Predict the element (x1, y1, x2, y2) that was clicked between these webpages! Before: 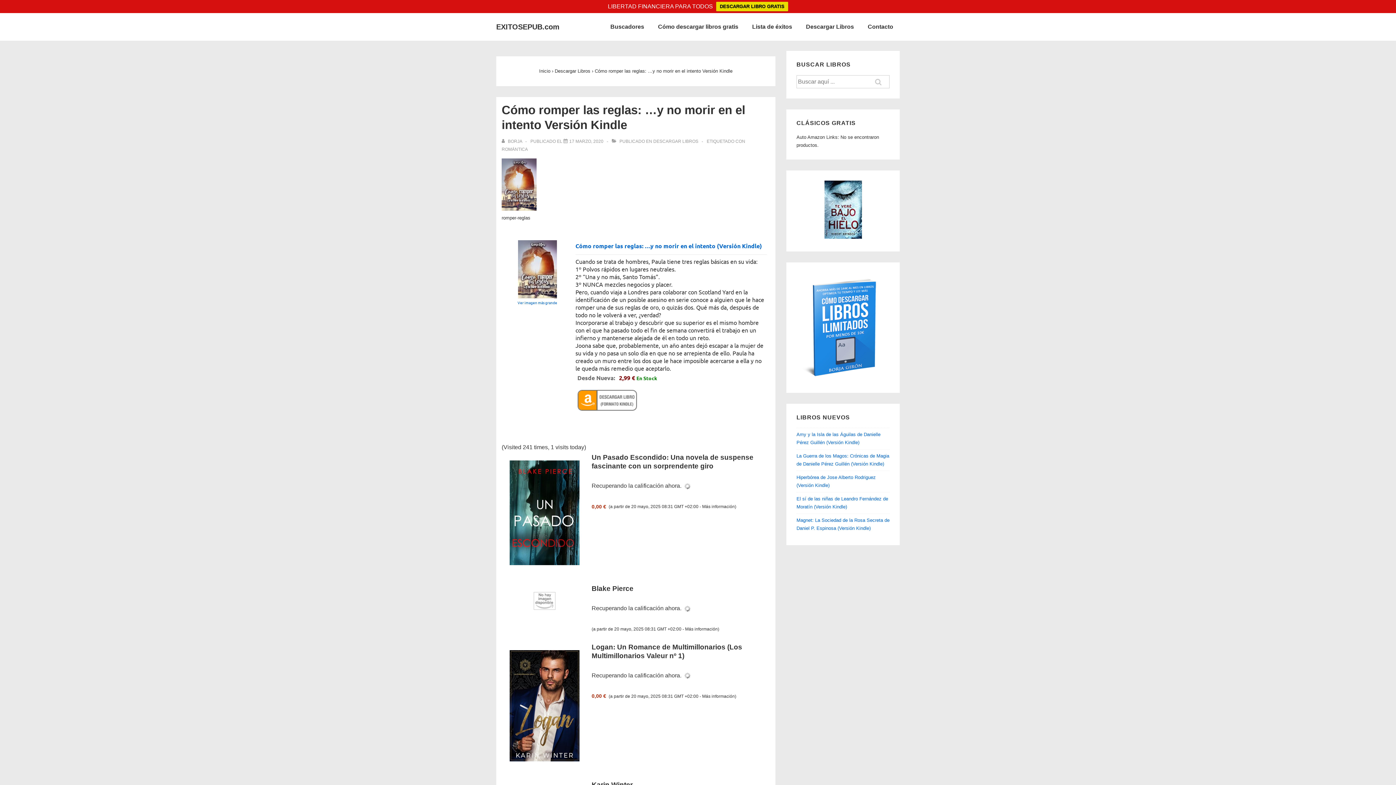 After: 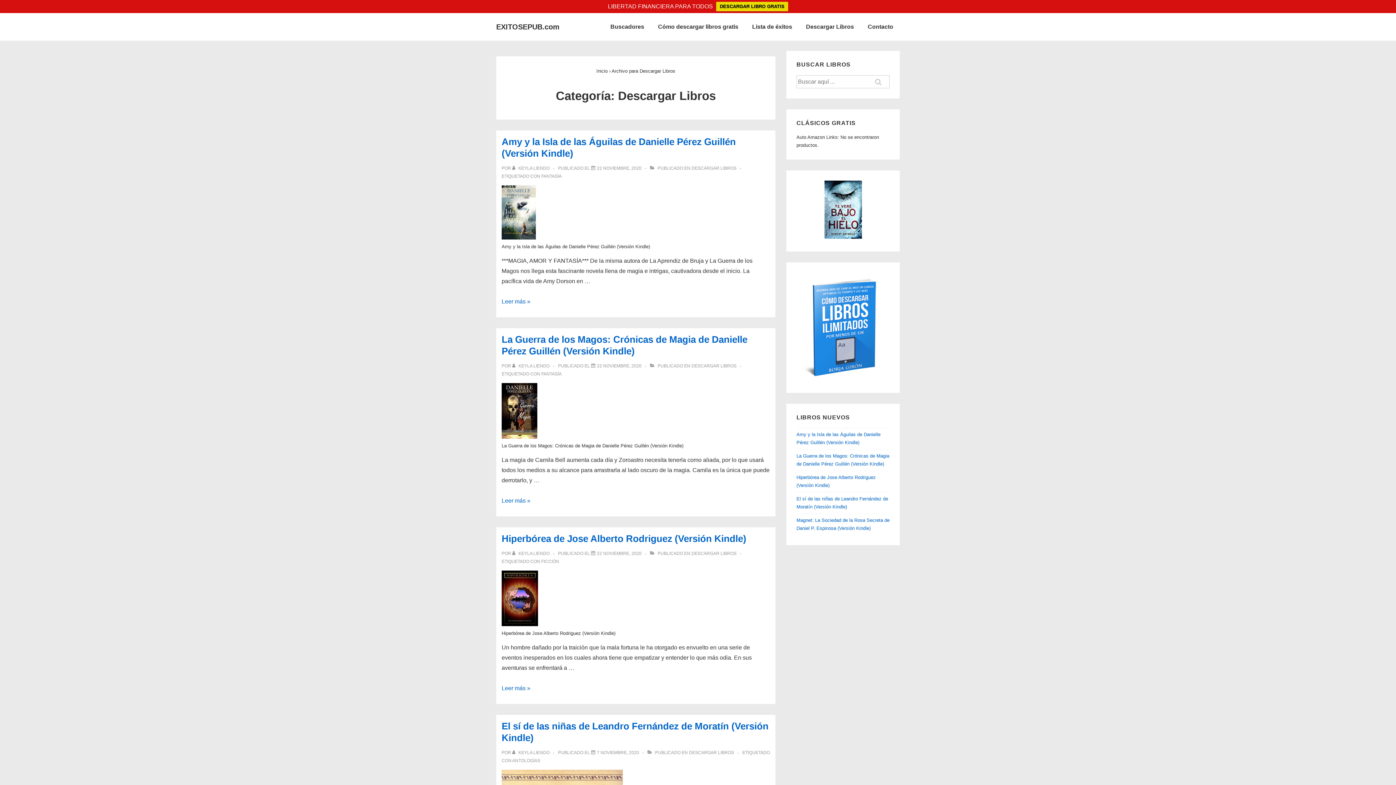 Action: bbox: (554, 68, 590, 73) label: Descargar Libros